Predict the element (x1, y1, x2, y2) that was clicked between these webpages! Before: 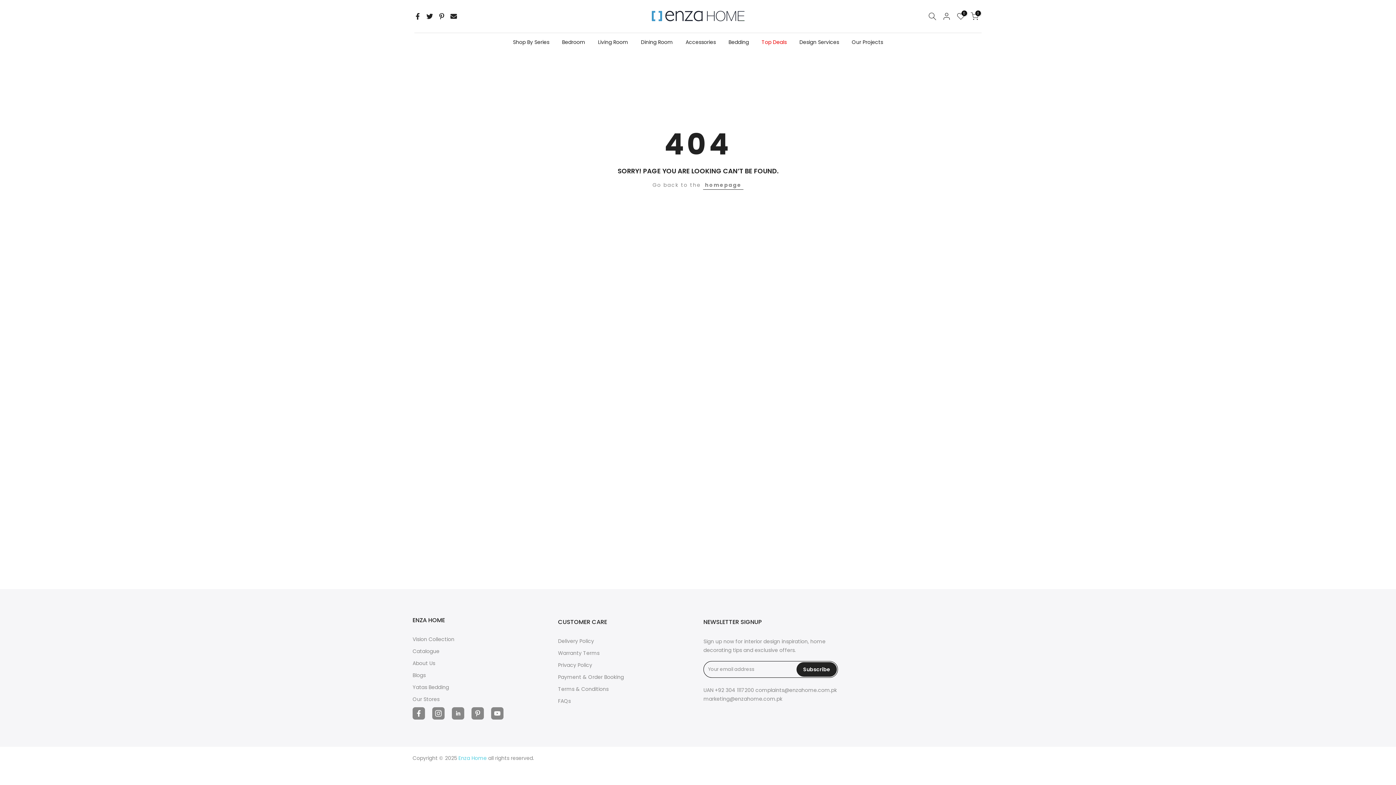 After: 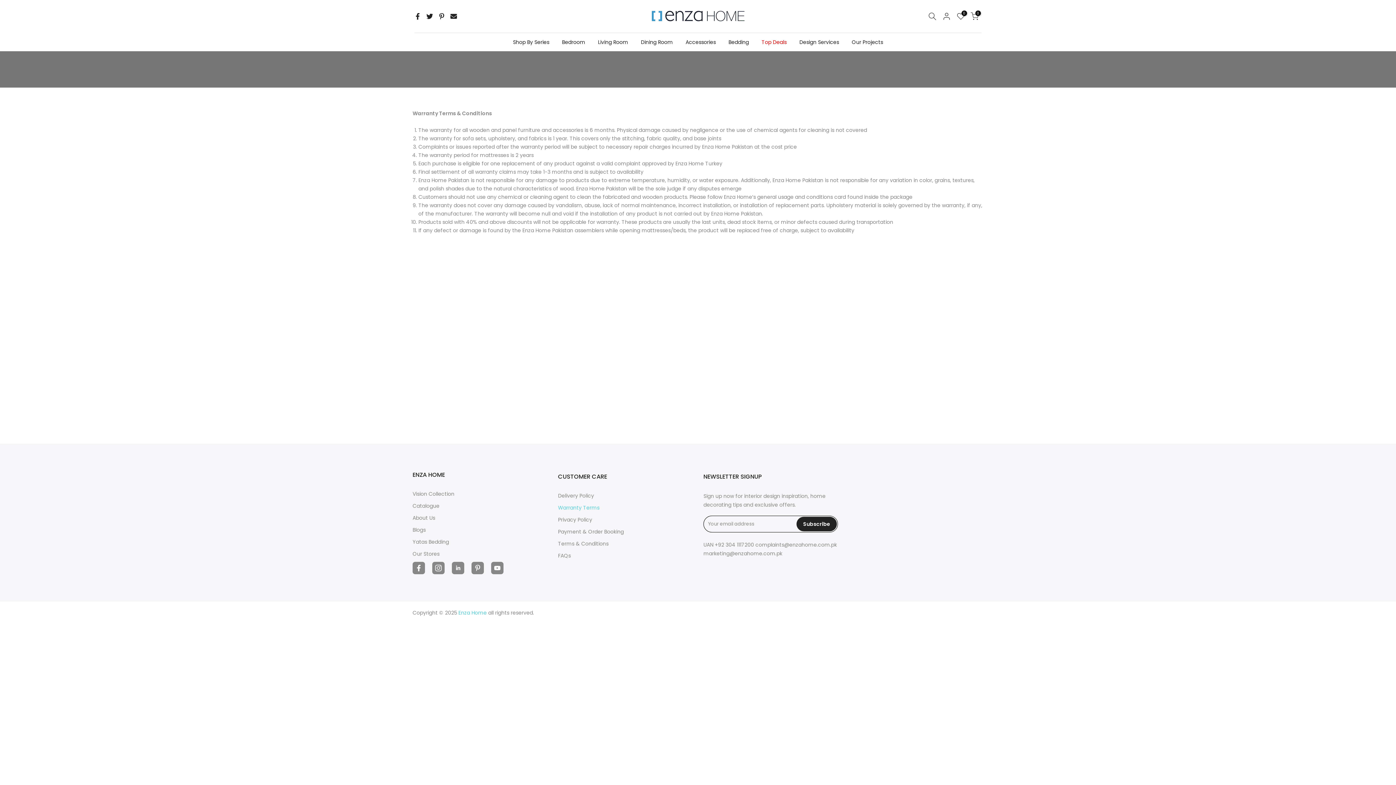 Action: label: Warranty Terms bbox: (558, 649, 599, 657)